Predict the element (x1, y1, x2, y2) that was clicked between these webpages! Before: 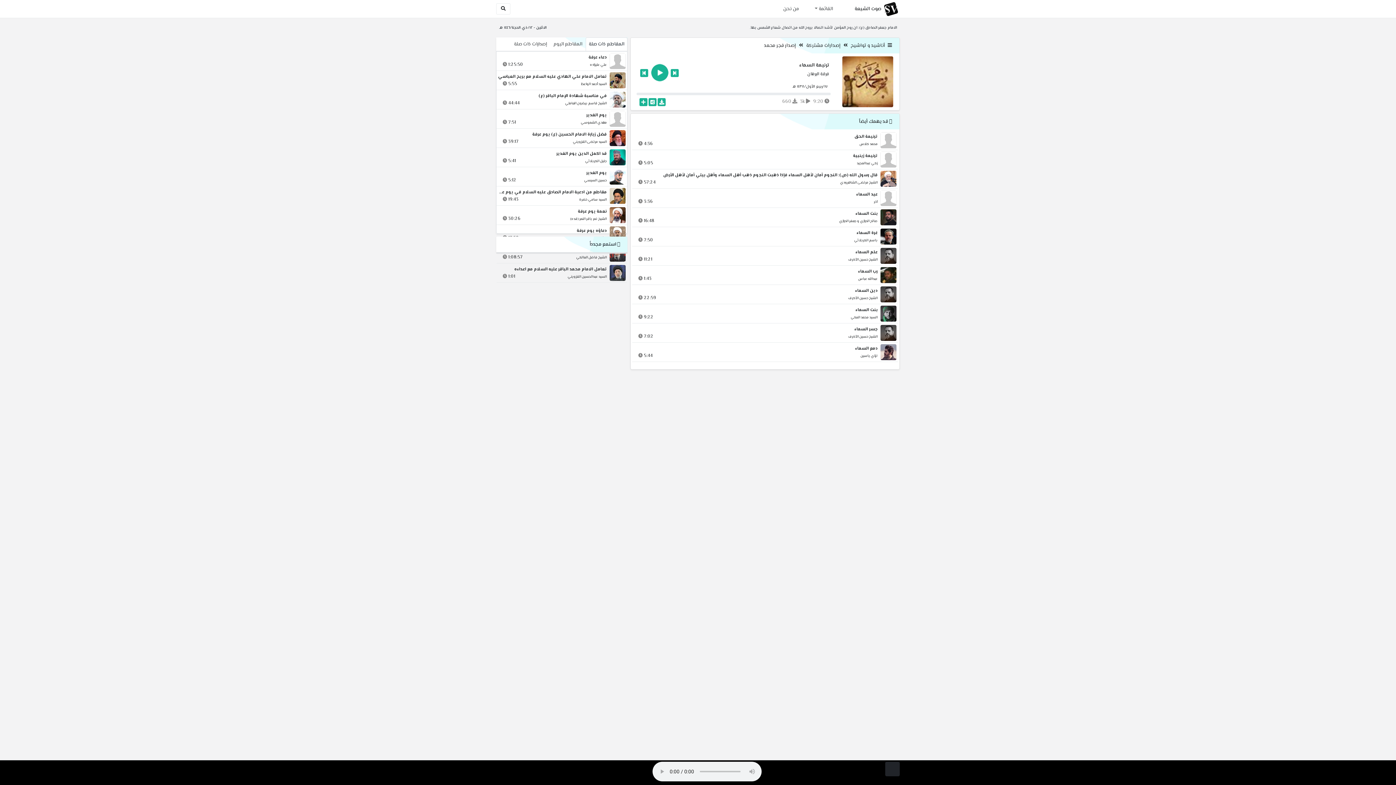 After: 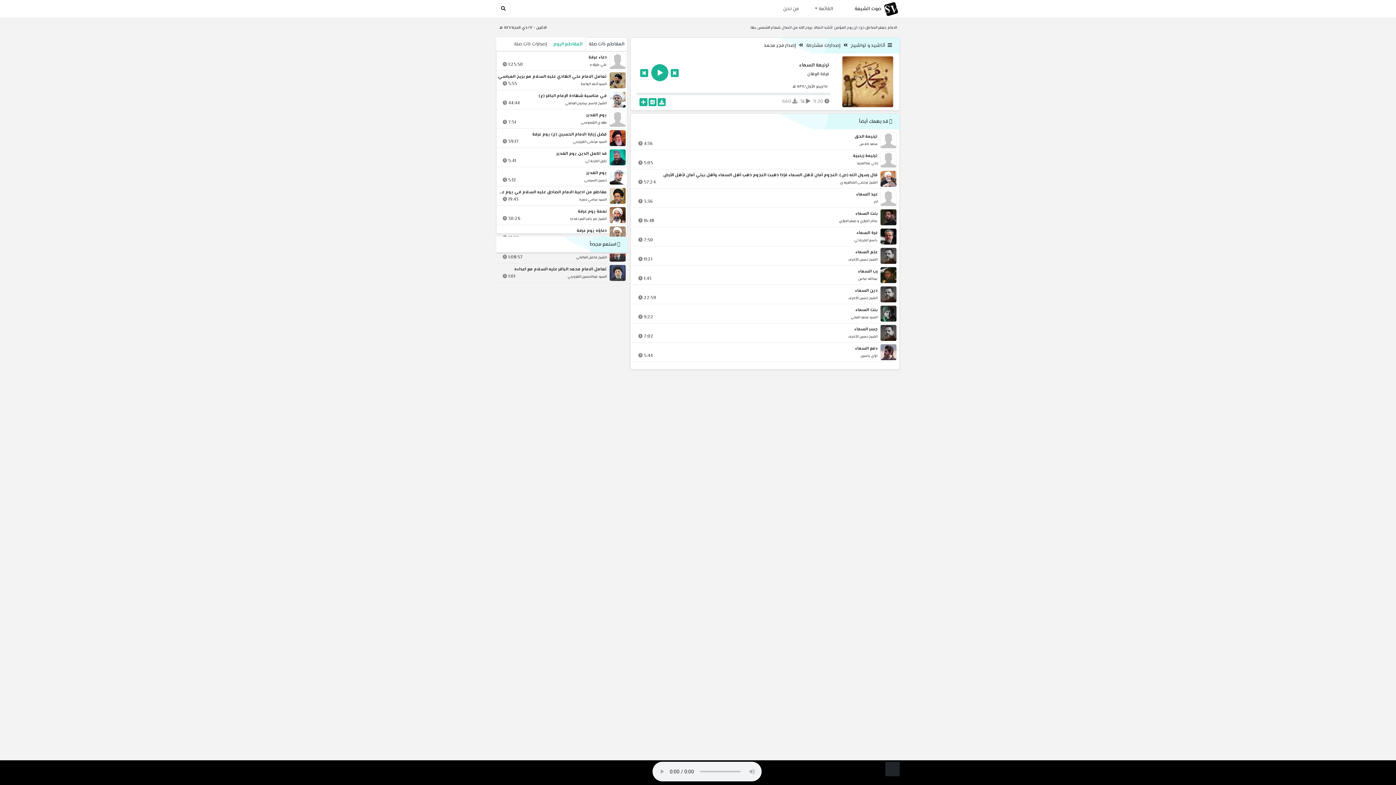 Action: label: المقاطع اليوم bbox: (550, 37, 585, 50)